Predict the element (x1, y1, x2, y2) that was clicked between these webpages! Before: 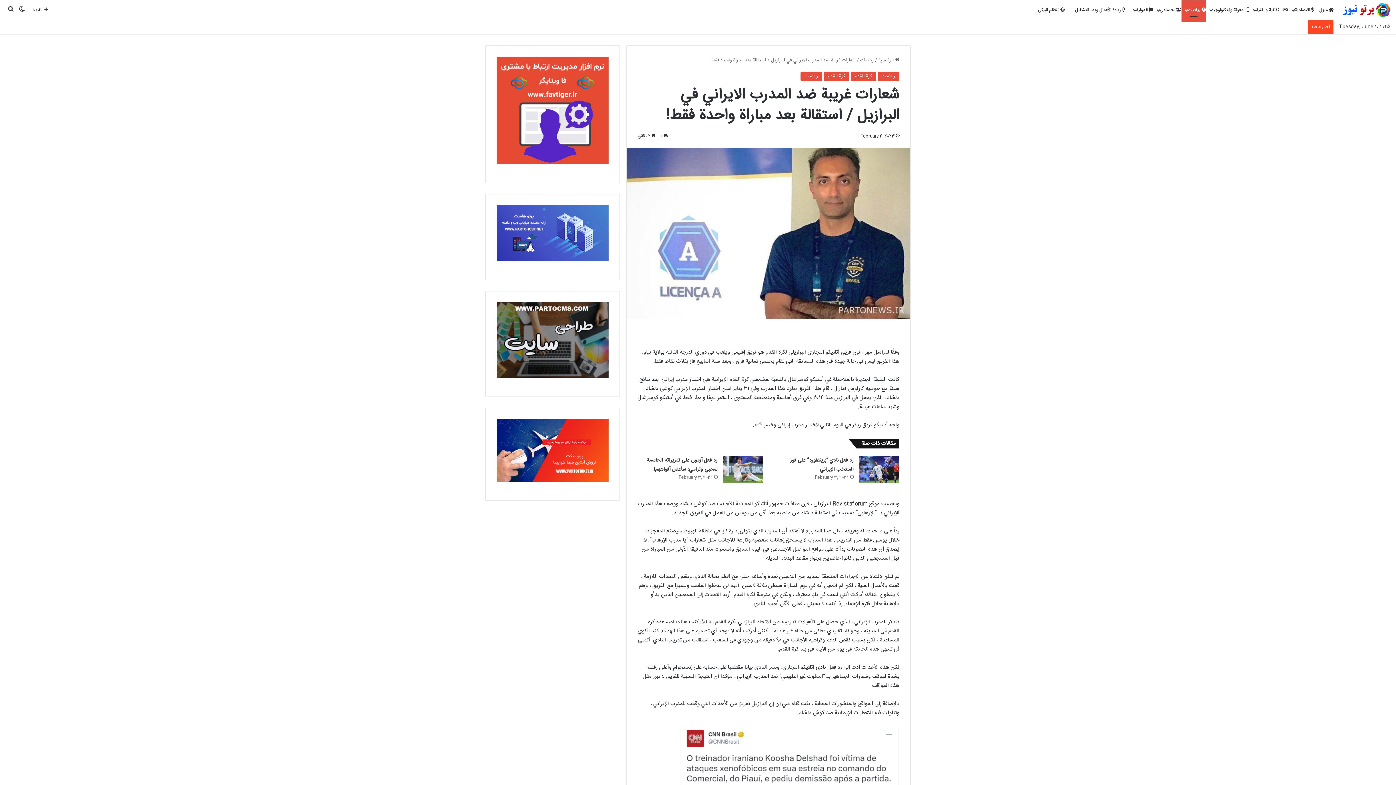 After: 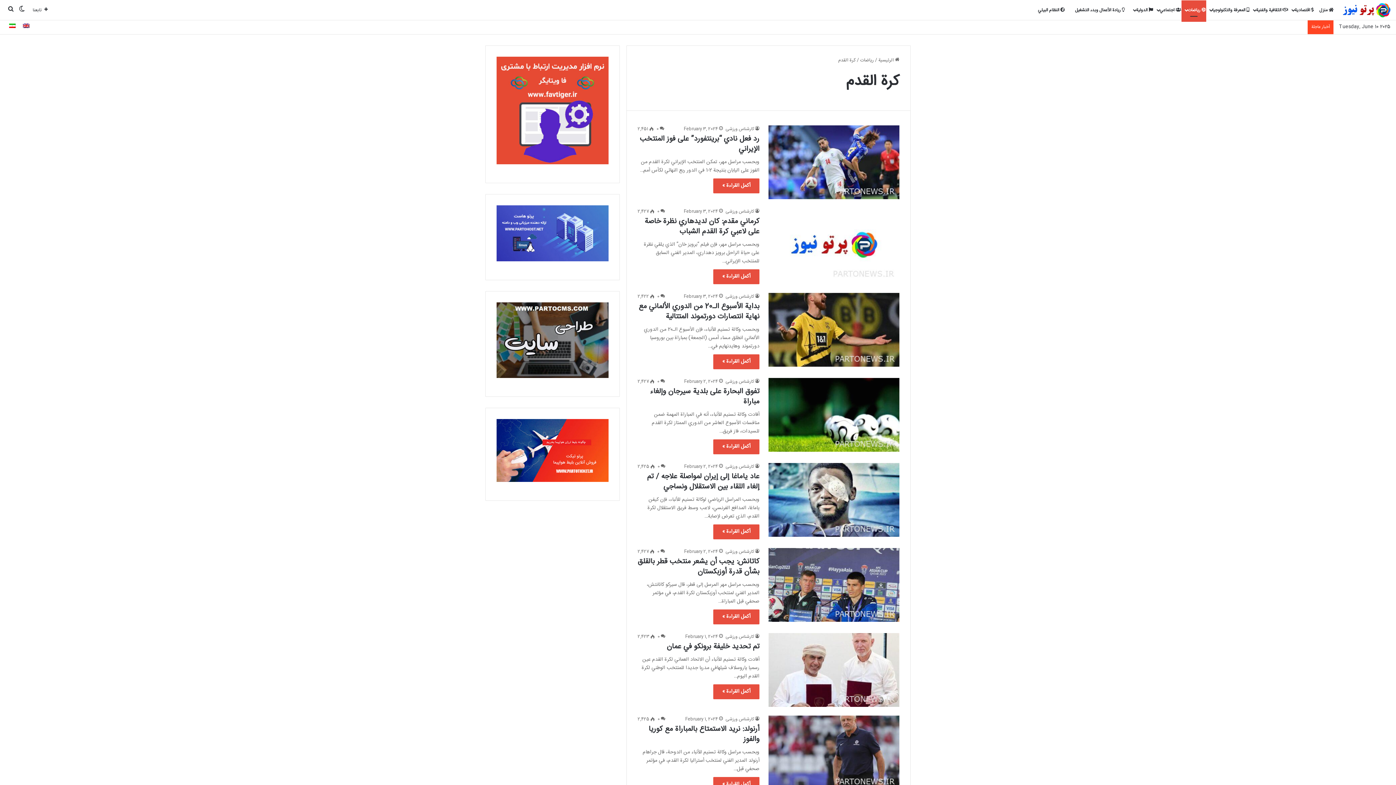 Action: label: كرة القدم bbox: (850, 71, 876, 81)